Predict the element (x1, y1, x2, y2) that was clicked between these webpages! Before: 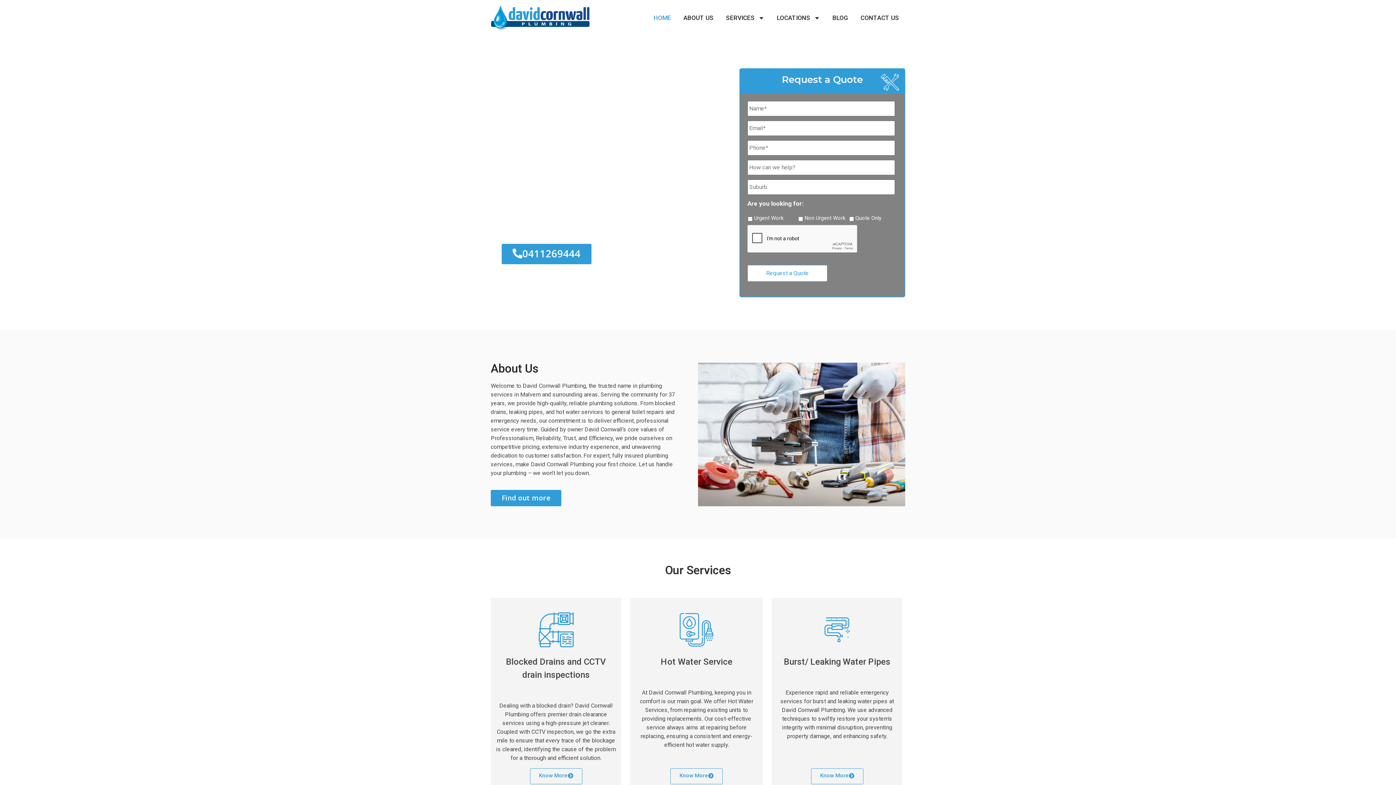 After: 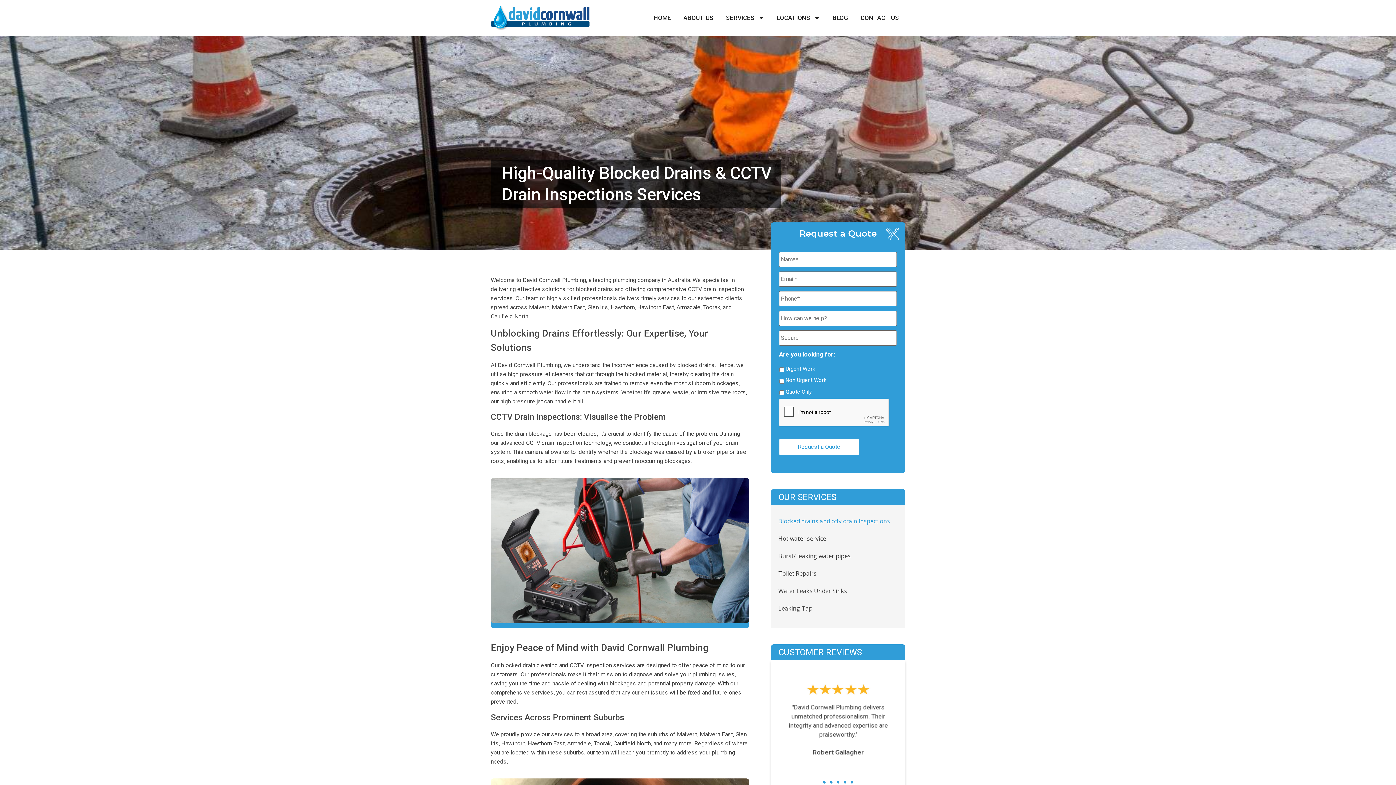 Action: bbox: (530, 768, 582, 784) label: Know More